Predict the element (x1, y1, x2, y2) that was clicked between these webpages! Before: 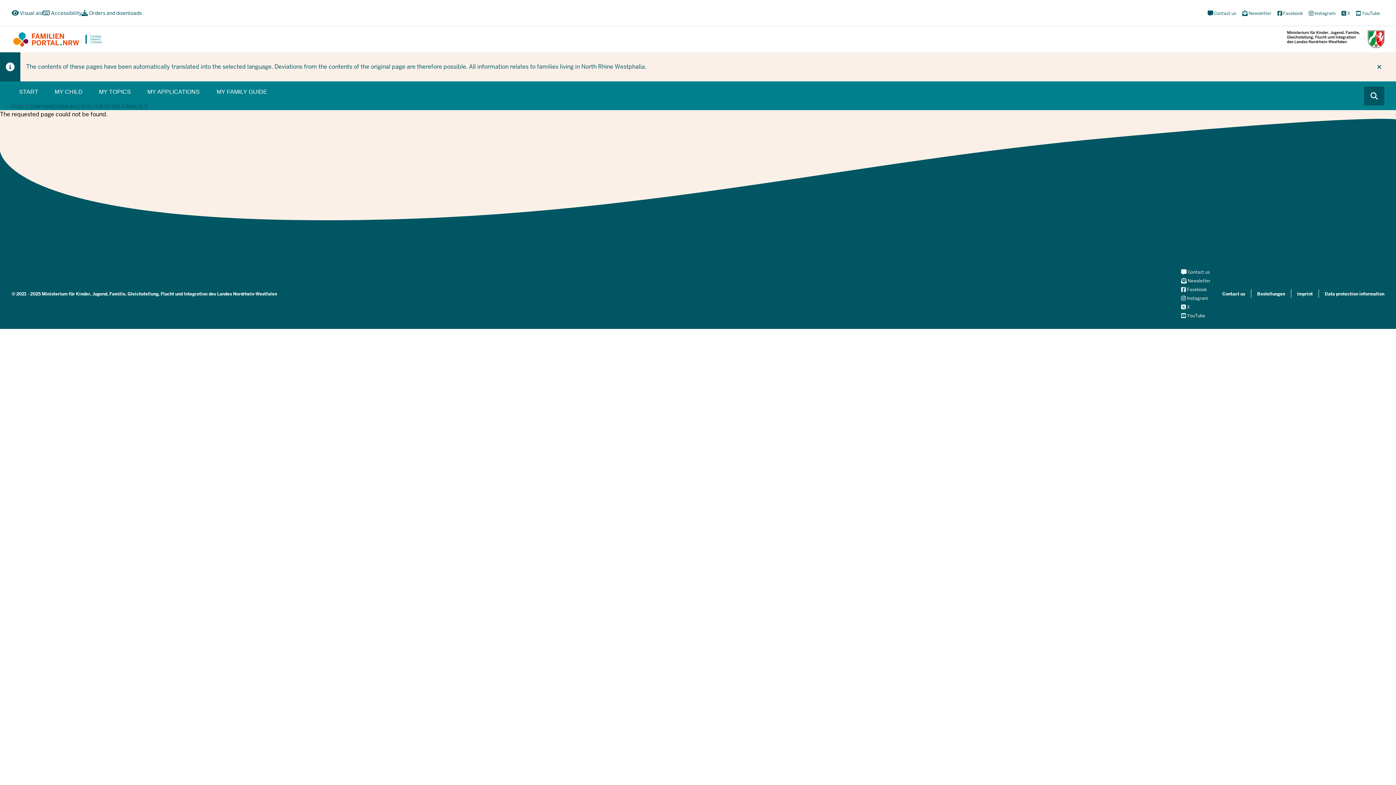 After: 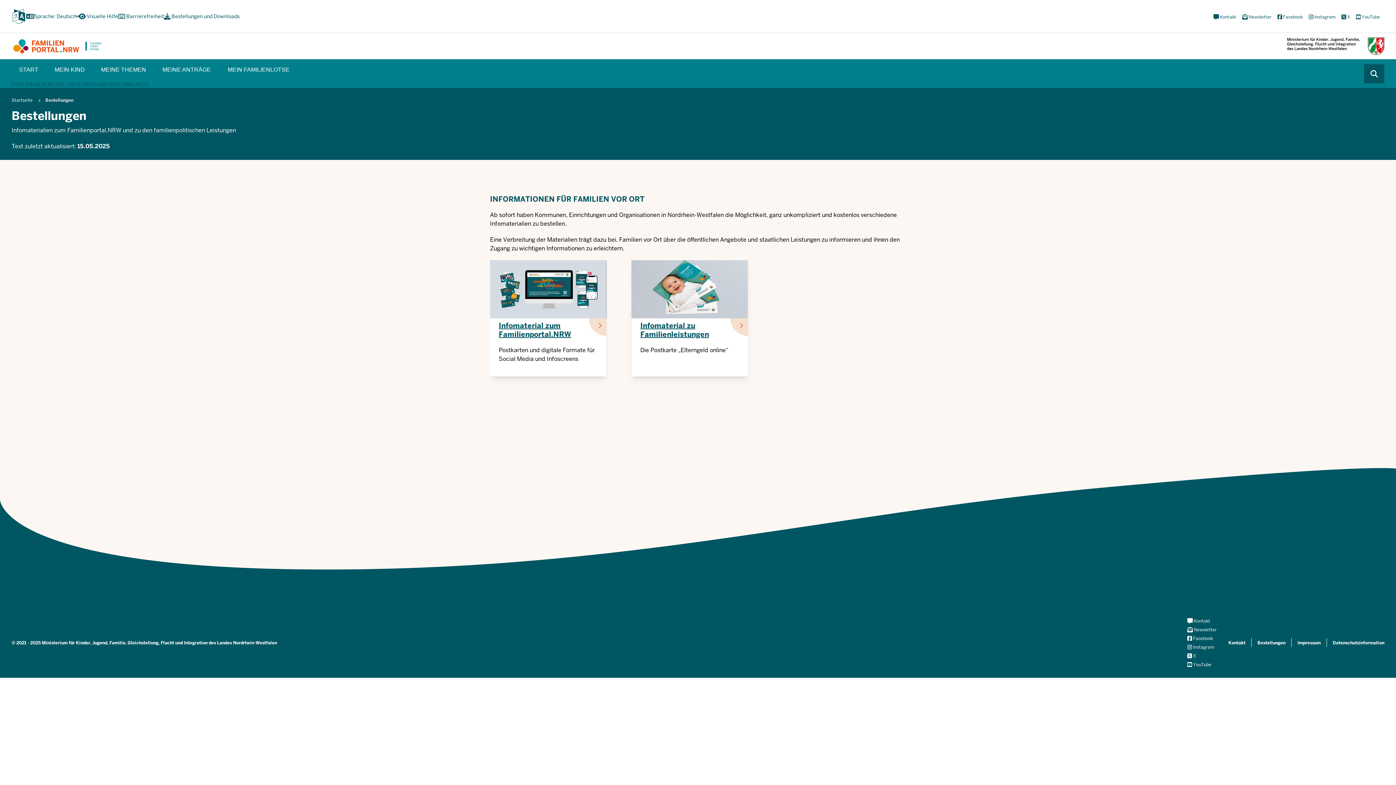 Action: label: Bestellungen bbox: (1257, 291, 1285, 297)